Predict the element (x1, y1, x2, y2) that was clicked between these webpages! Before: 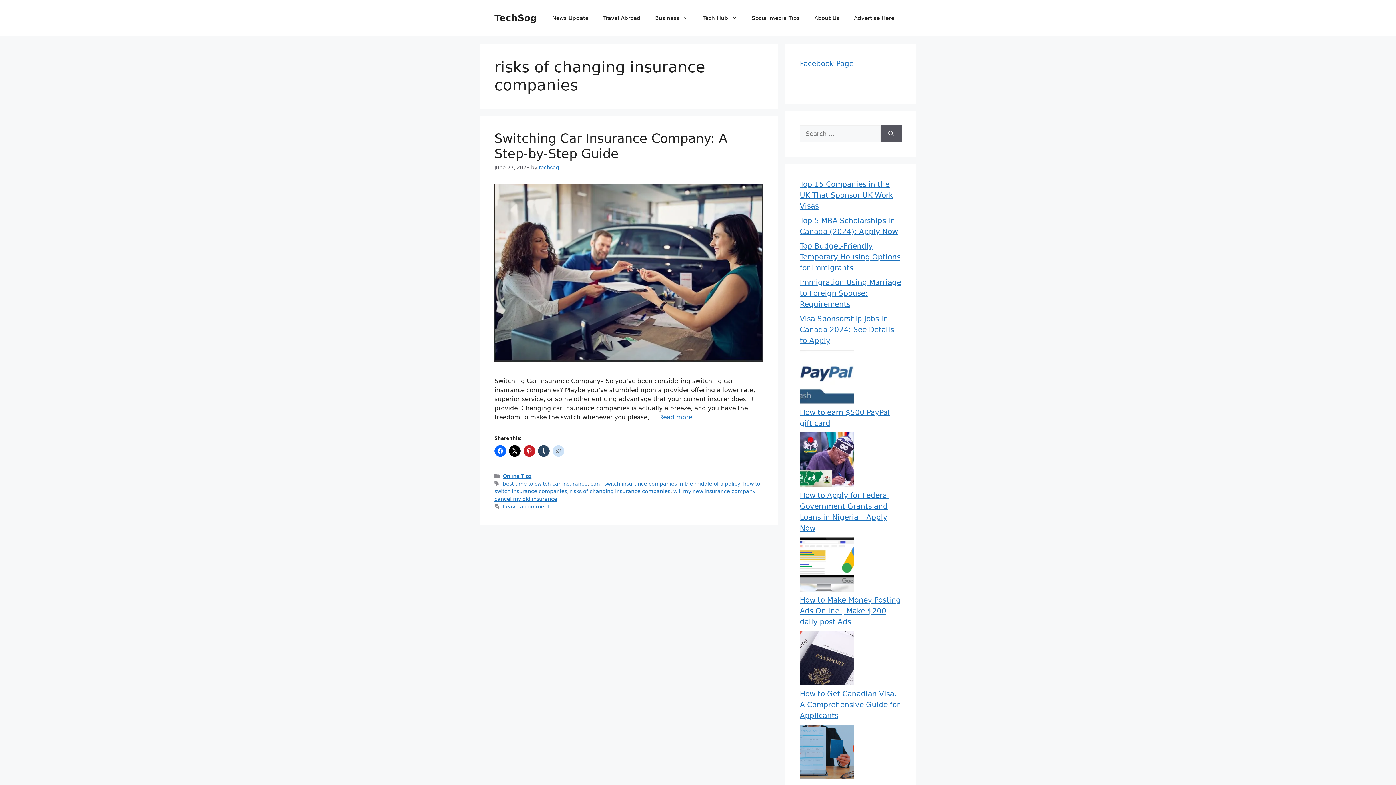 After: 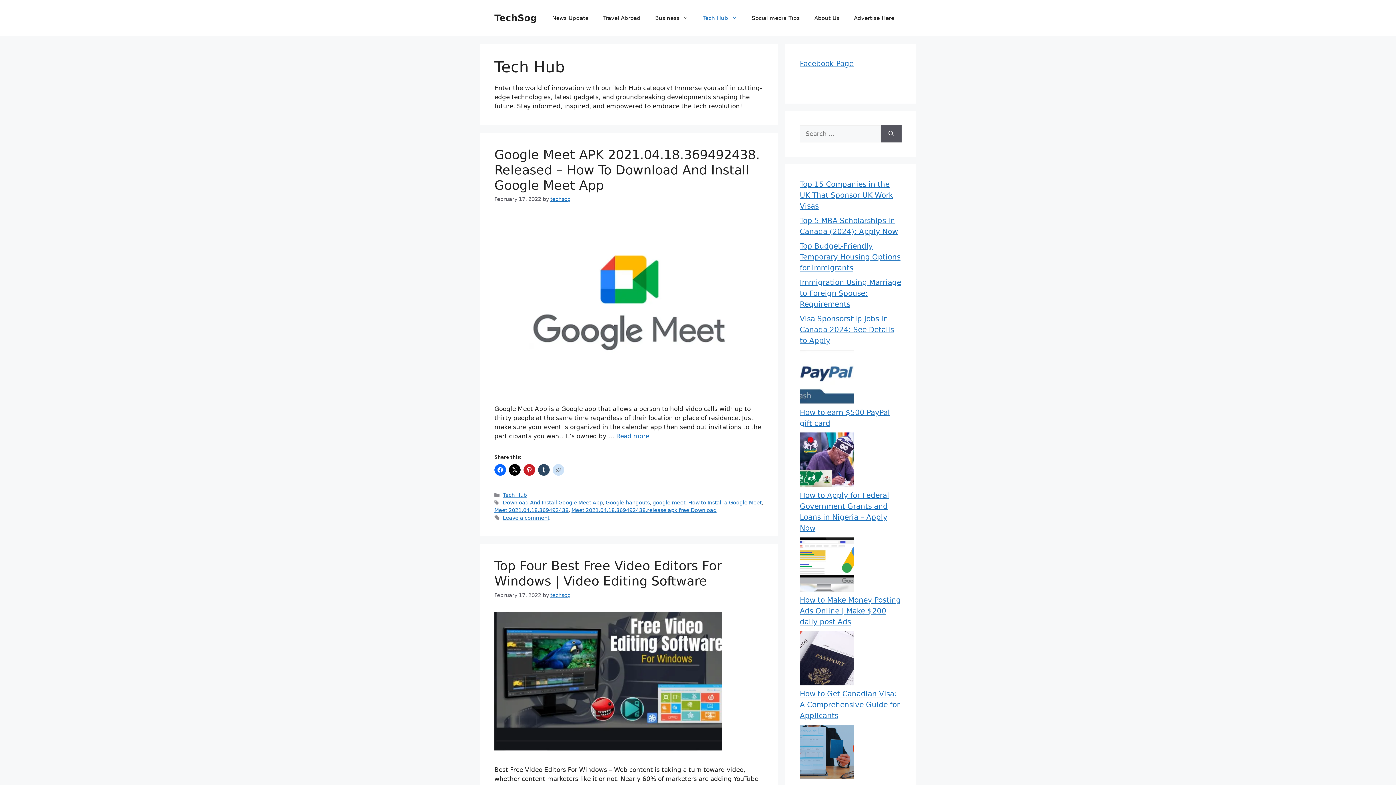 Action: bbox: (696, 7, 744, 29) label: Tech Hub